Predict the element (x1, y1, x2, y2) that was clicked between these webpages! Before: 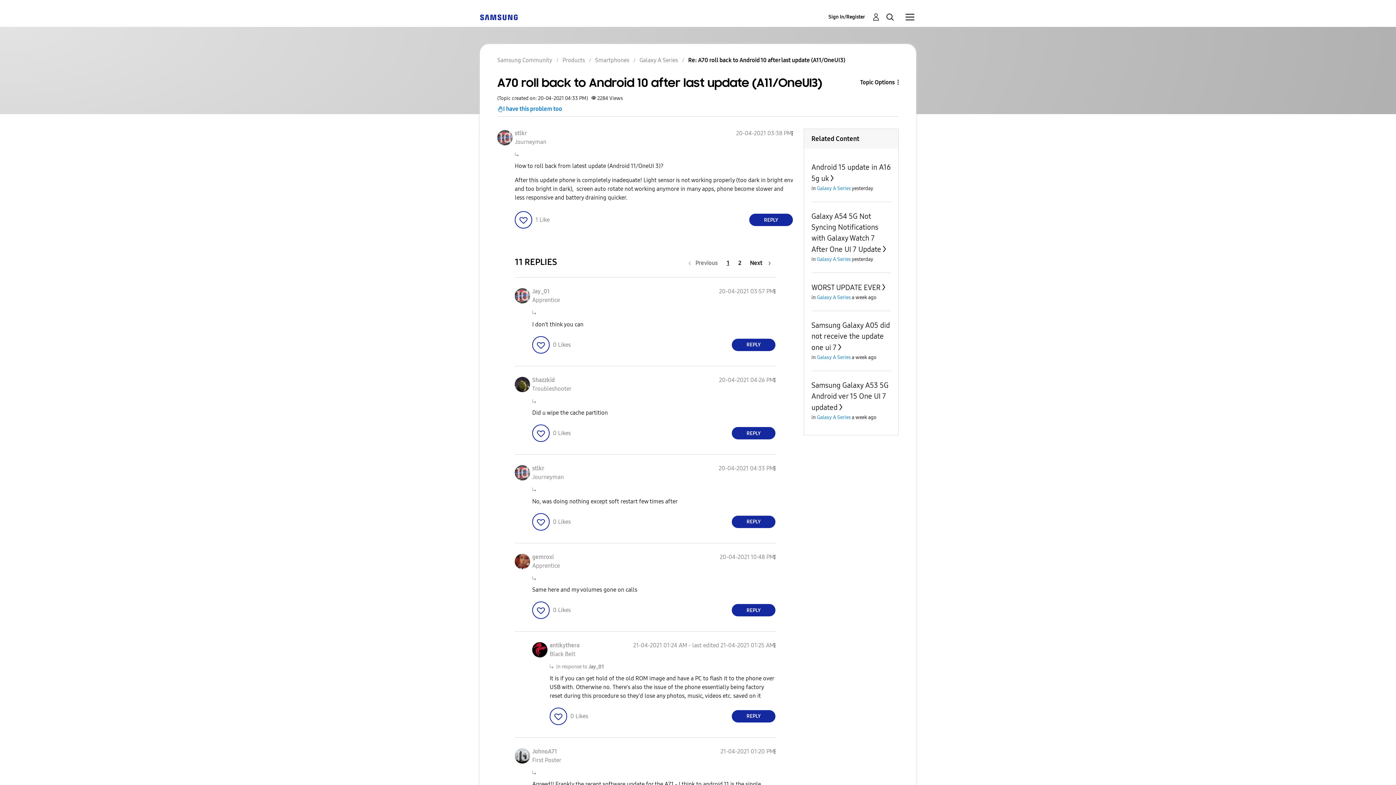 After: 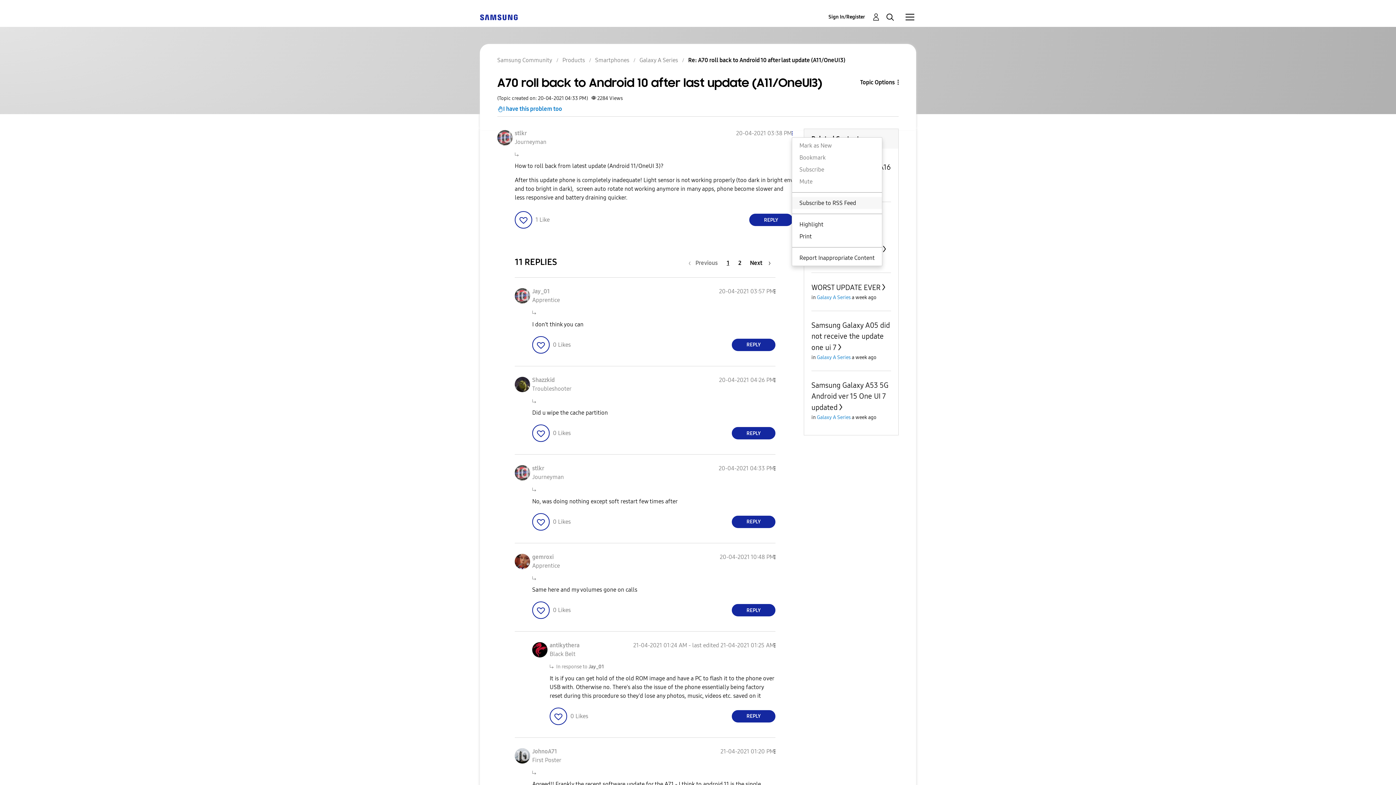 Action: label: Show A70 roll back to Android 10 after last update (A11/OneUI3) post option menu bbox: (792, 129, 793, 137)